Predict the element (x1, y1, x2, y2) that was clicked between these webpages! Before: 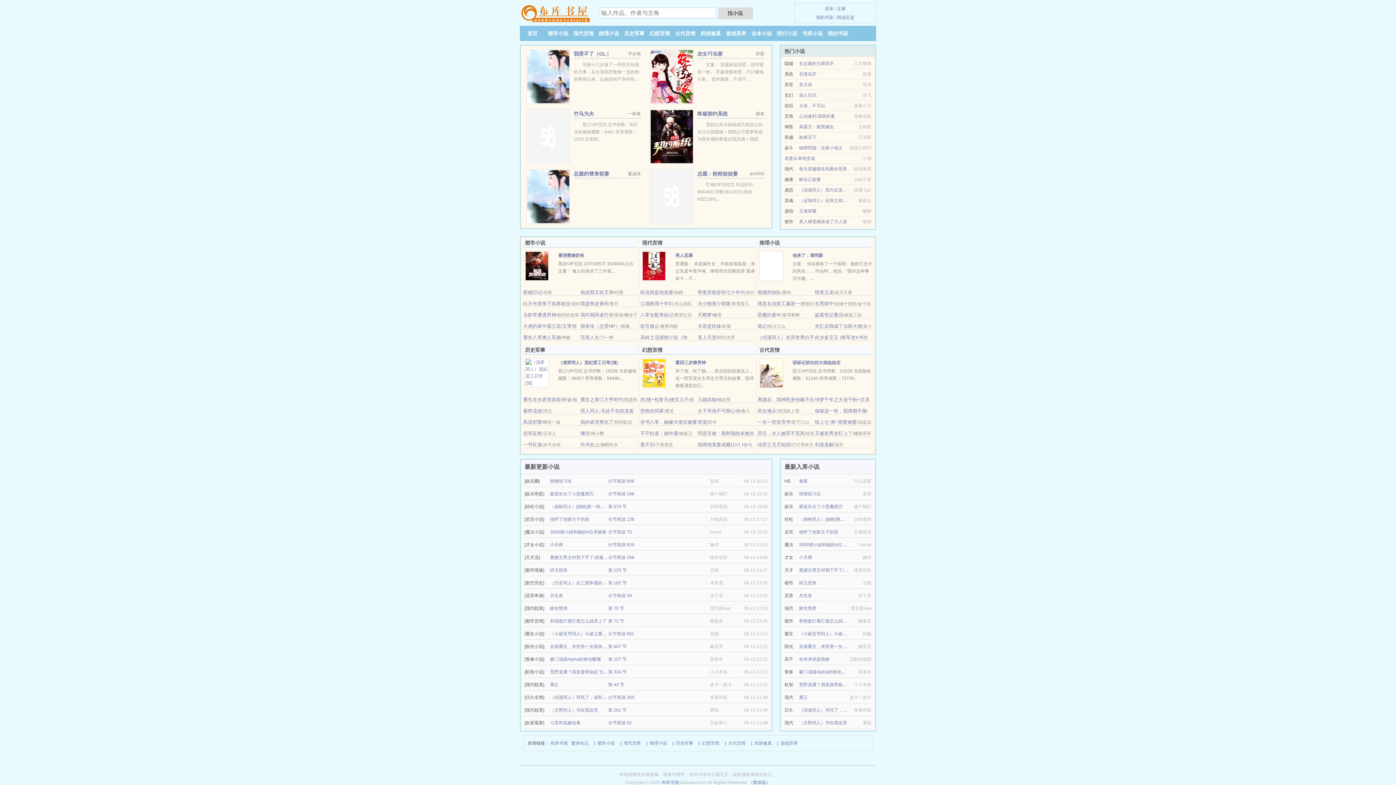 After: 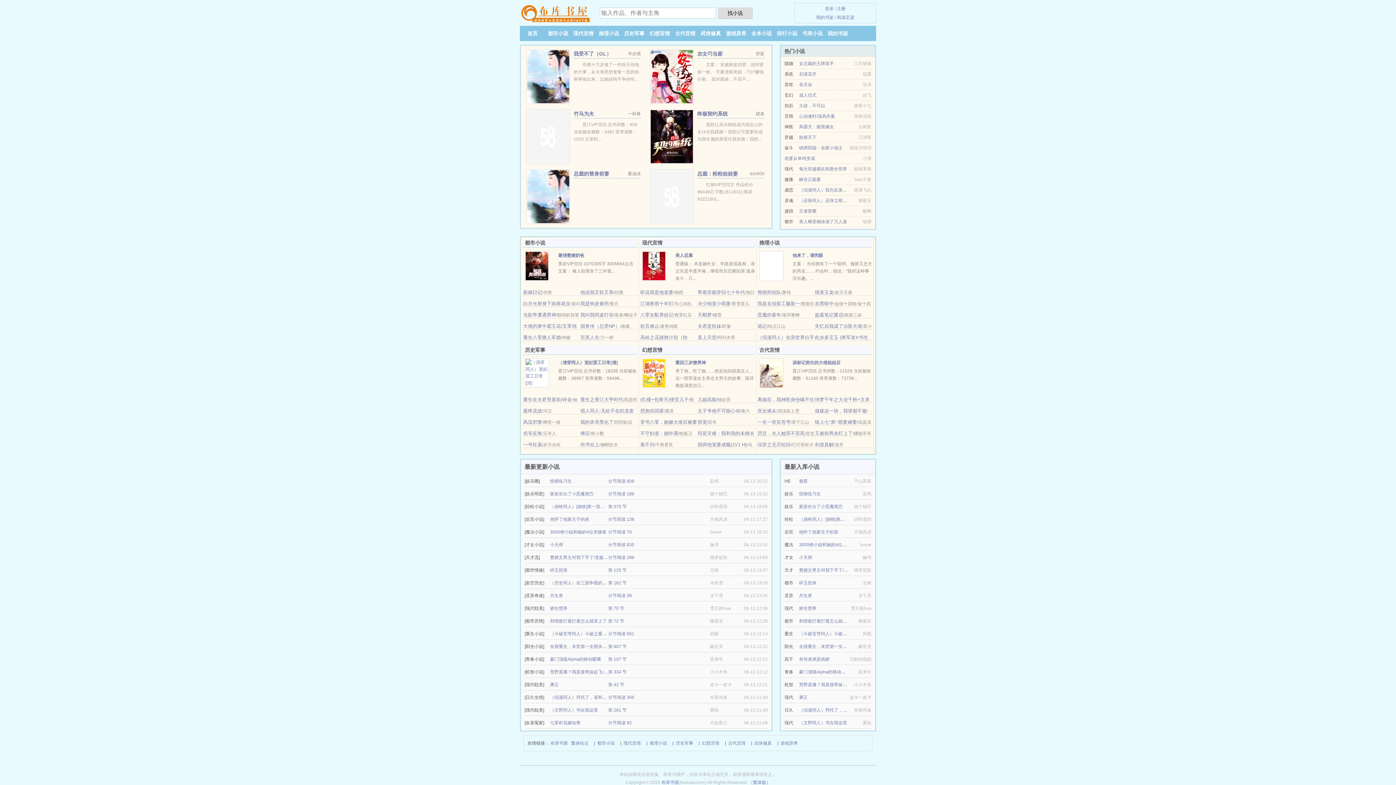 Action: bbox: (580, 419, 613, 425) label: 我的表哥黑化了